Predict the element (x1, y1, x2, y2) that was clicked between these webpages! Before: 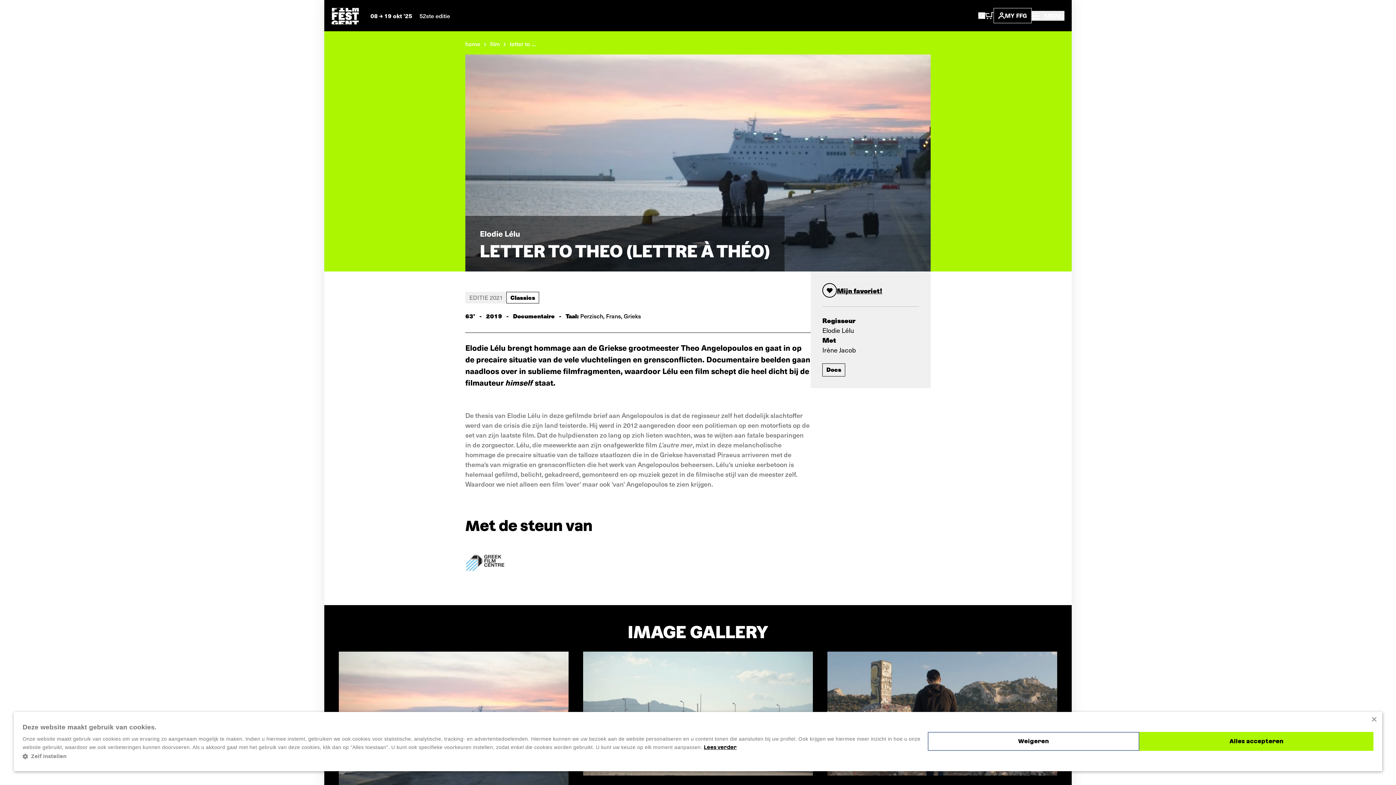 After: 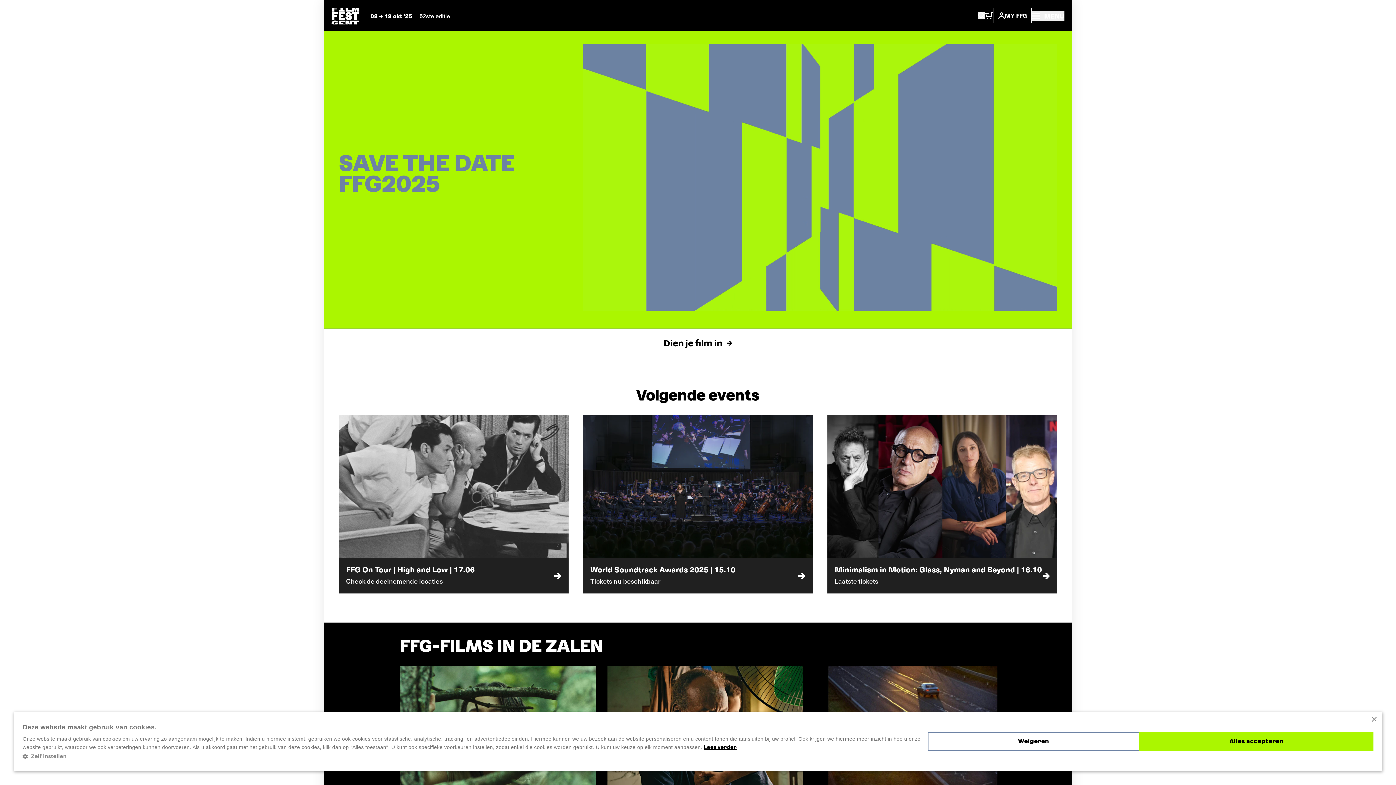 Action: label: home bbox: (465, 38, 480, 50)